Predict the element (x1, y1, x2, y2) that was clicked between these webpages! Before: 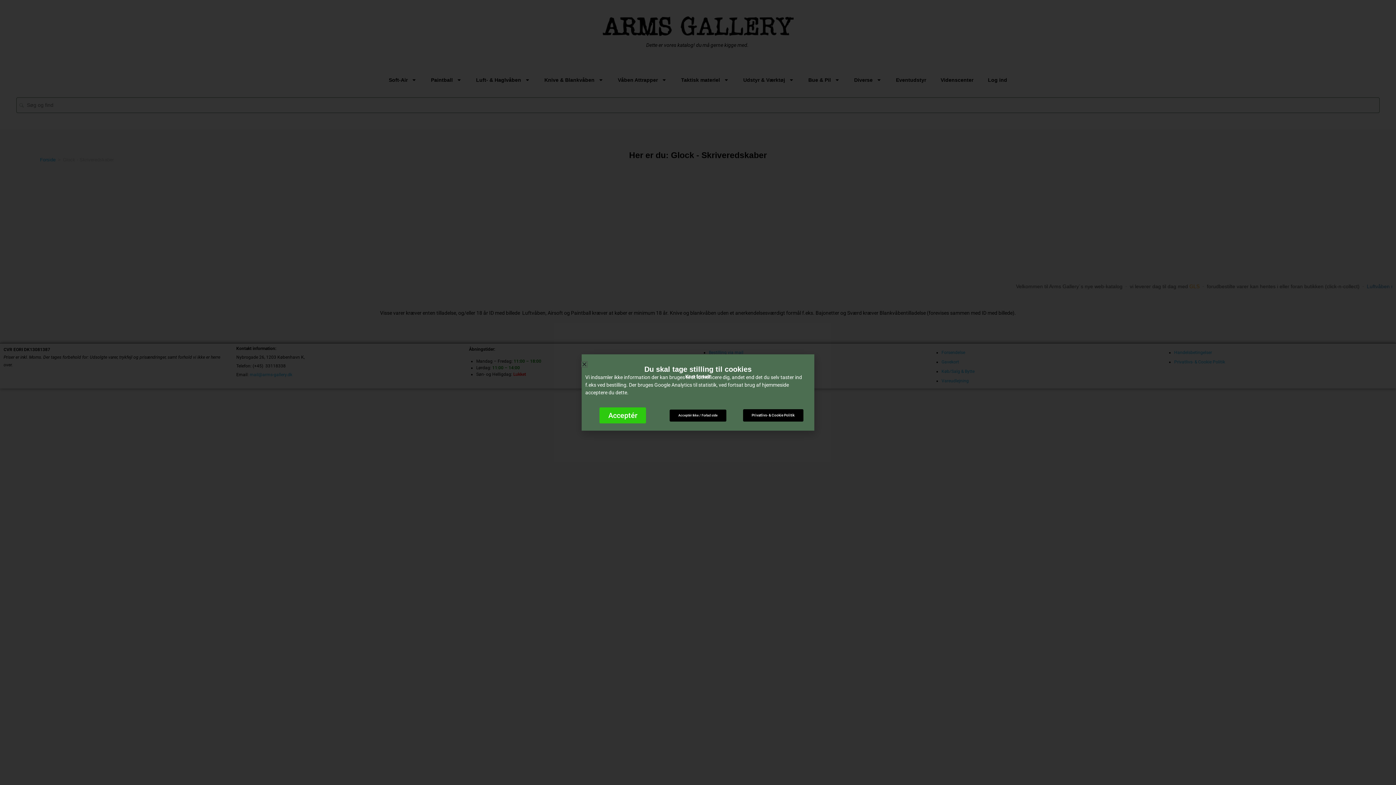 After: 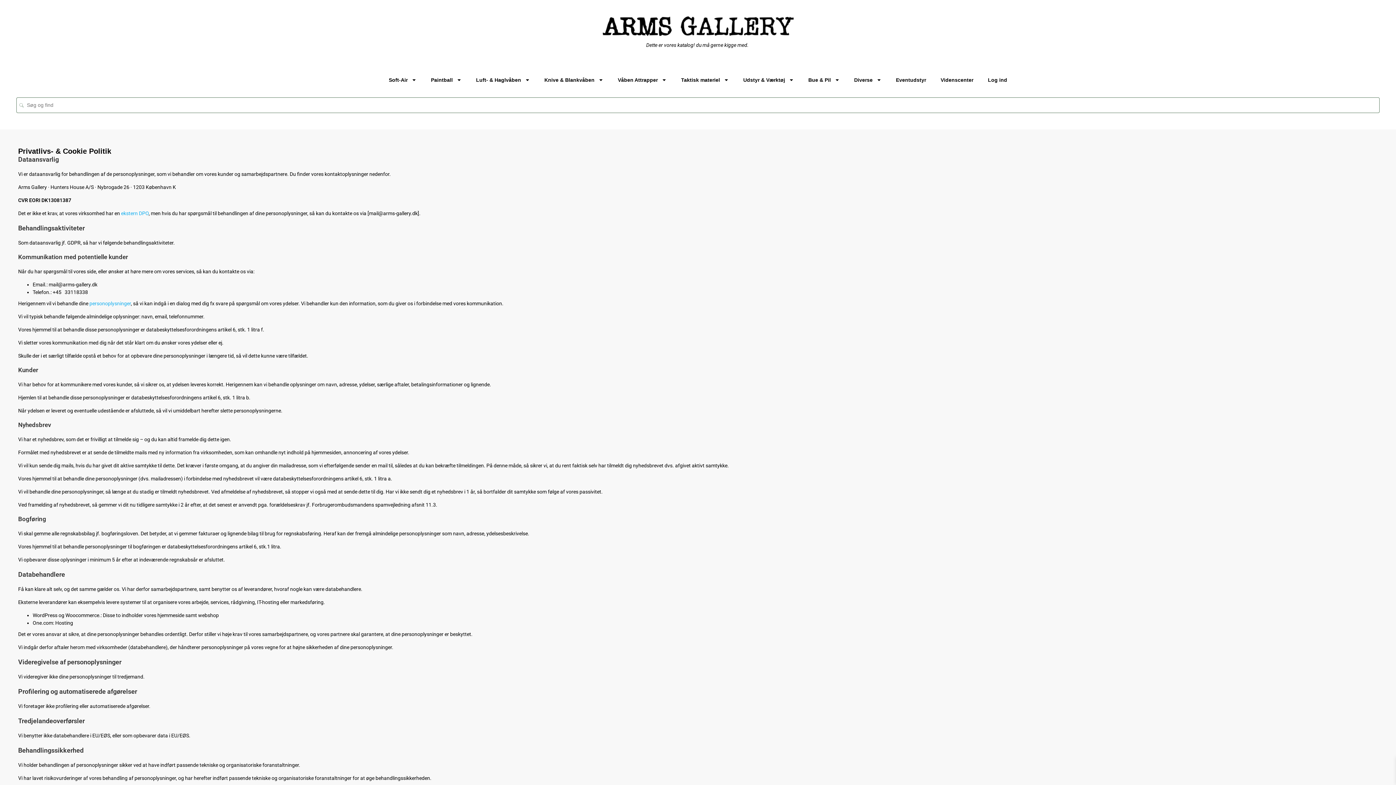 Action: bbox: (743, 409, 803, 421) label: Privatlivs- & Cookie Politik